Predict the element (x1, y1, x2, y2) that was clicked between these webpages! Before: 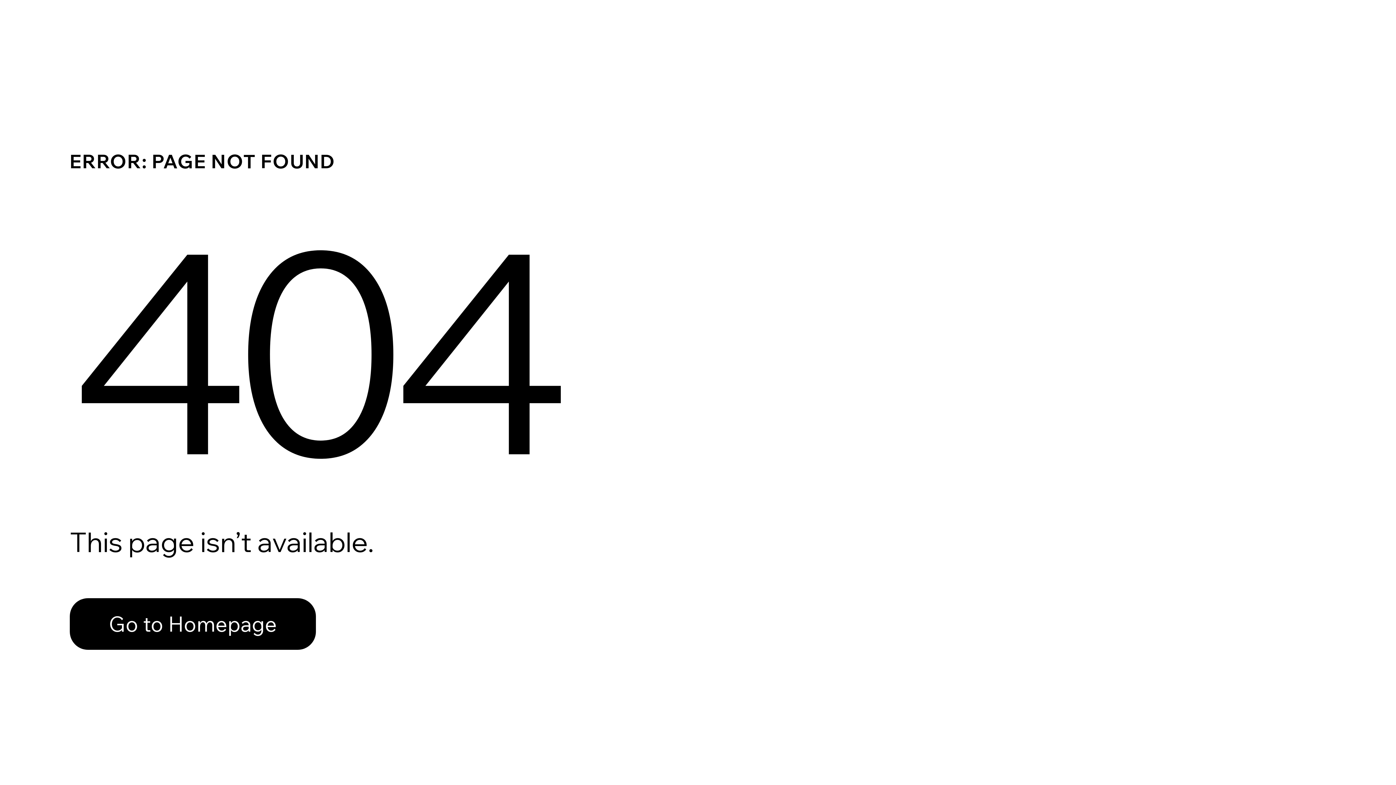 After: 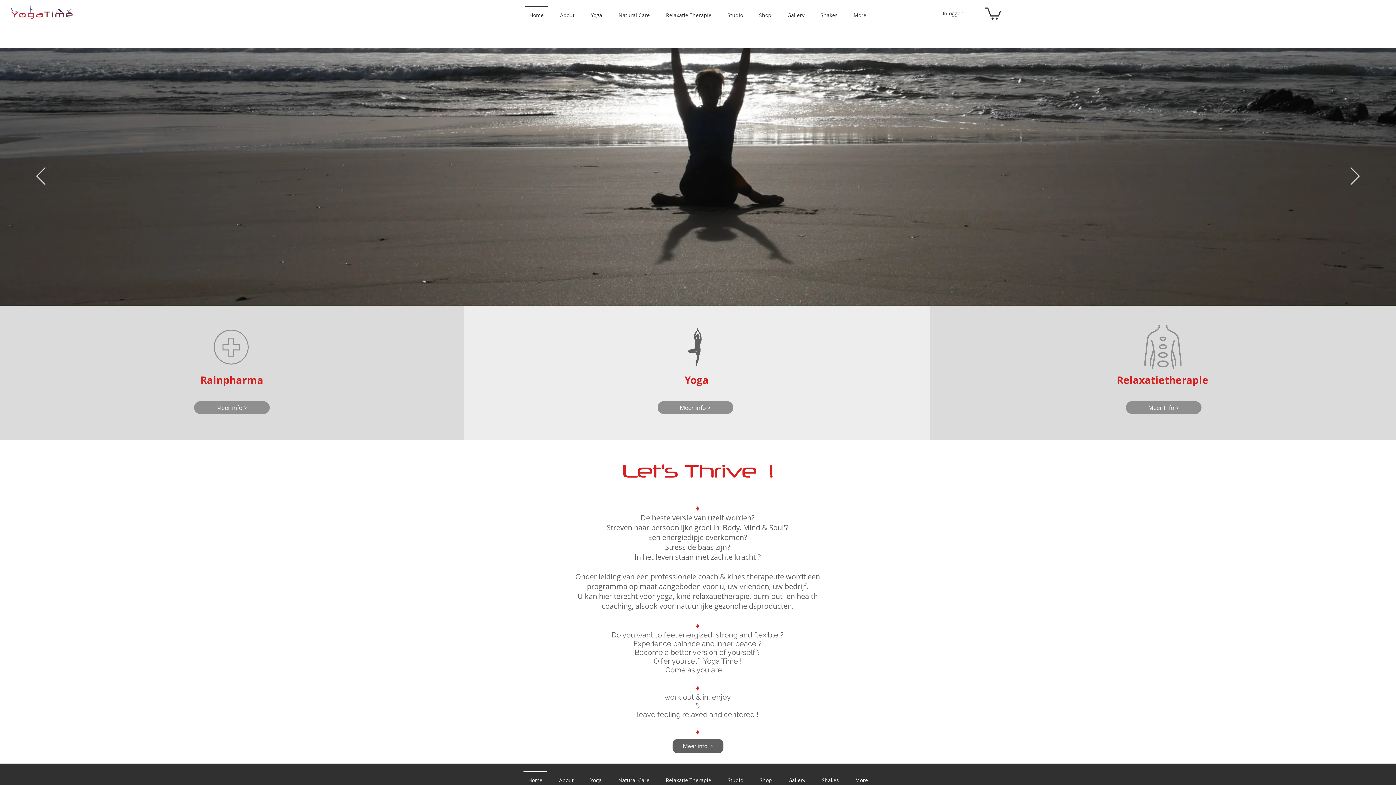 Action: label: Go to Homepage bbox: (69, 582, 768, 659)